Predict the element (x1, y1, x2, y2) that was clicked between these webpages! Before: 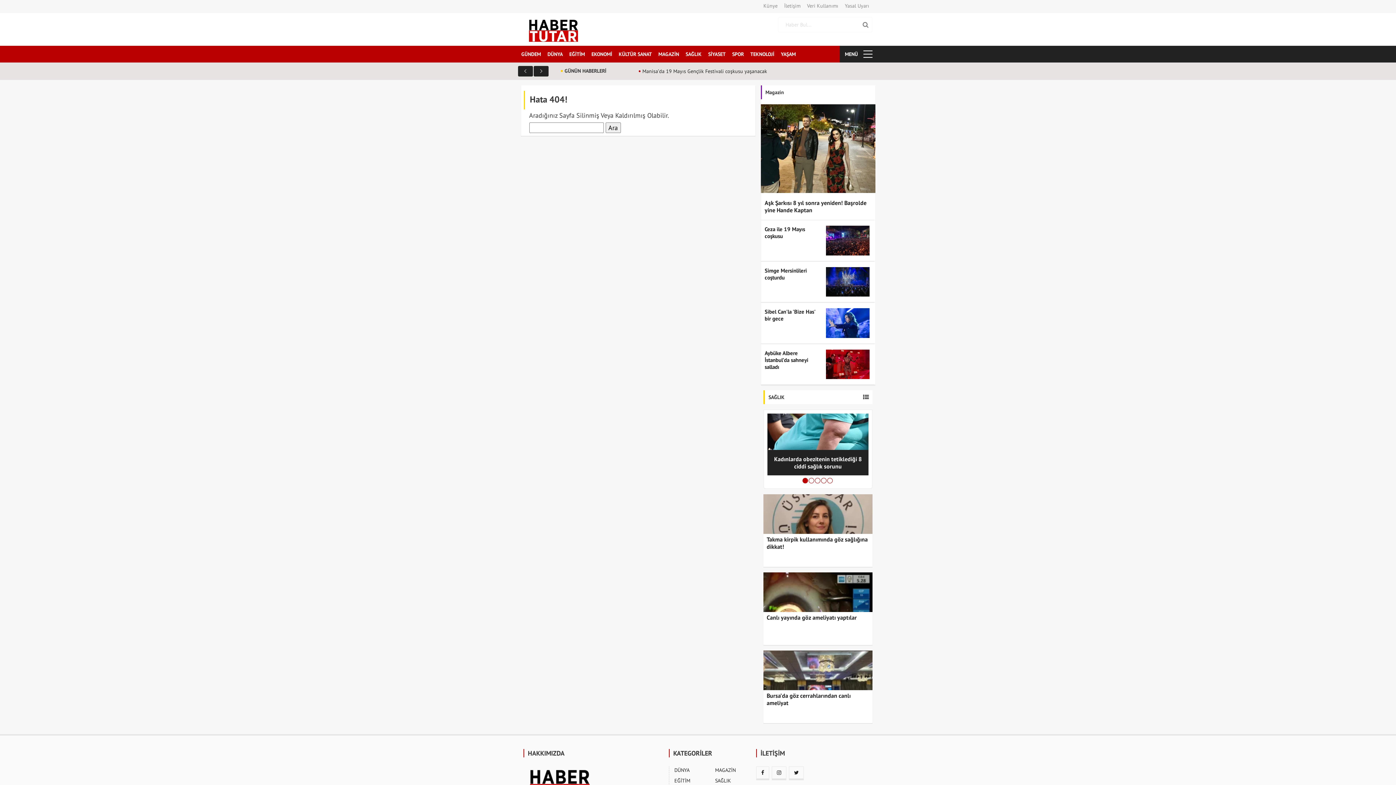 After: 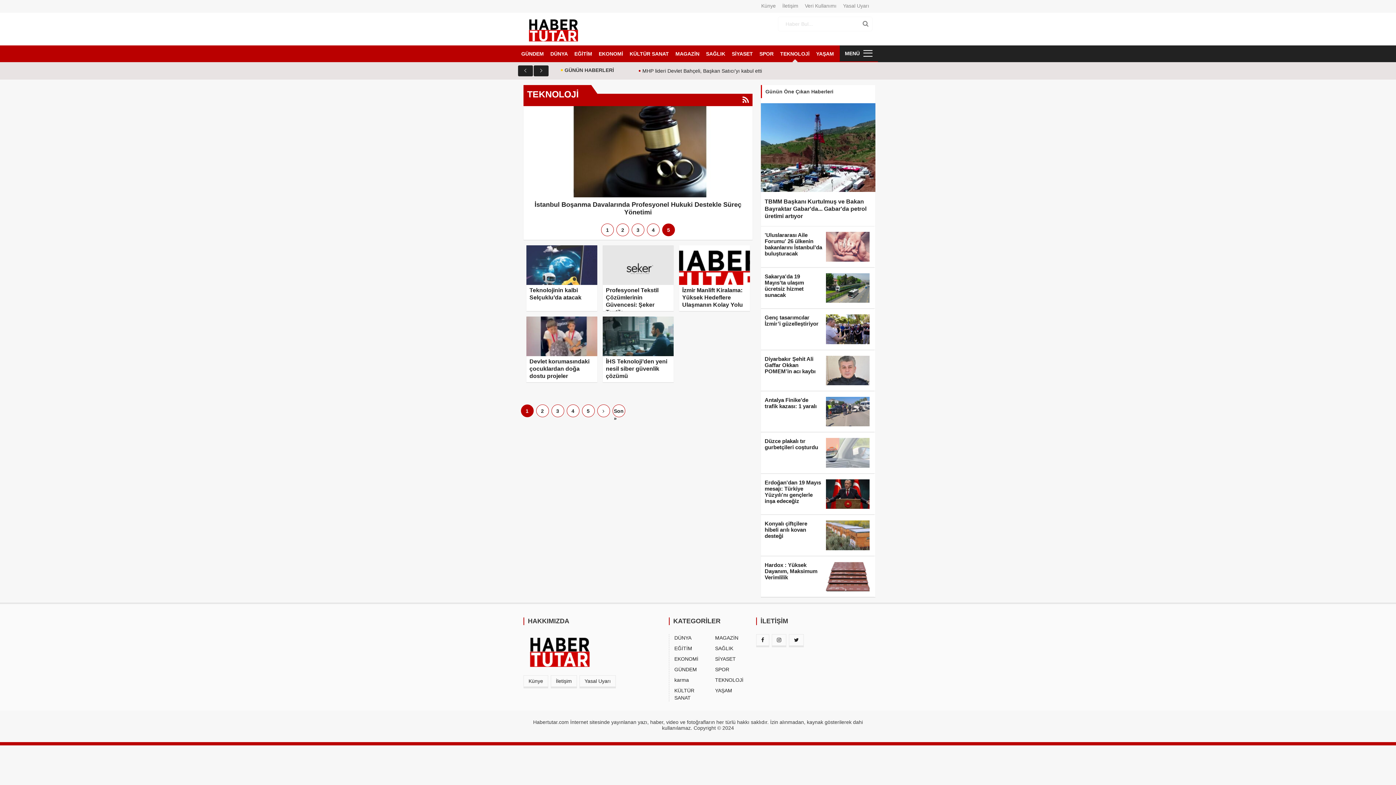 Action: label: TEKNOLOJİ bbox: (747, 45, 777, 62)